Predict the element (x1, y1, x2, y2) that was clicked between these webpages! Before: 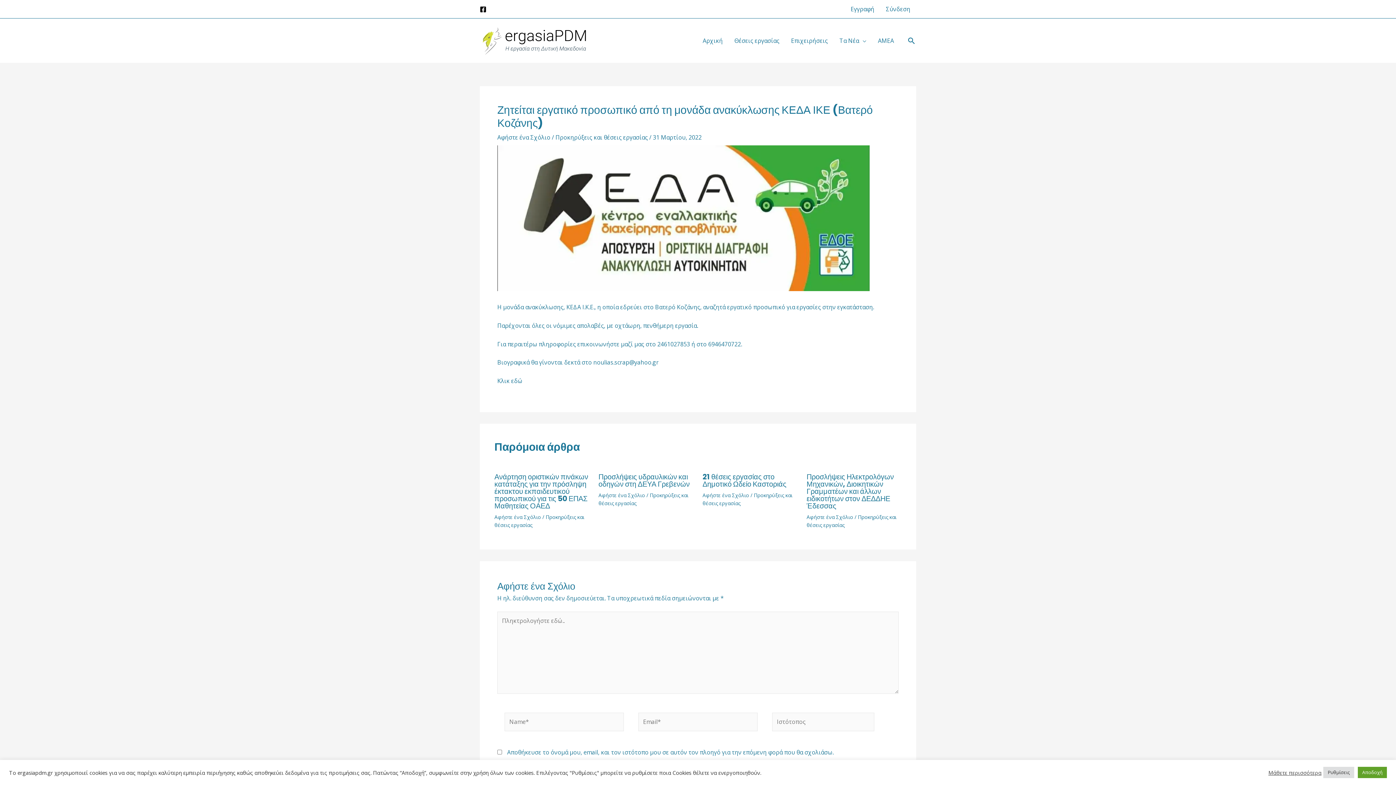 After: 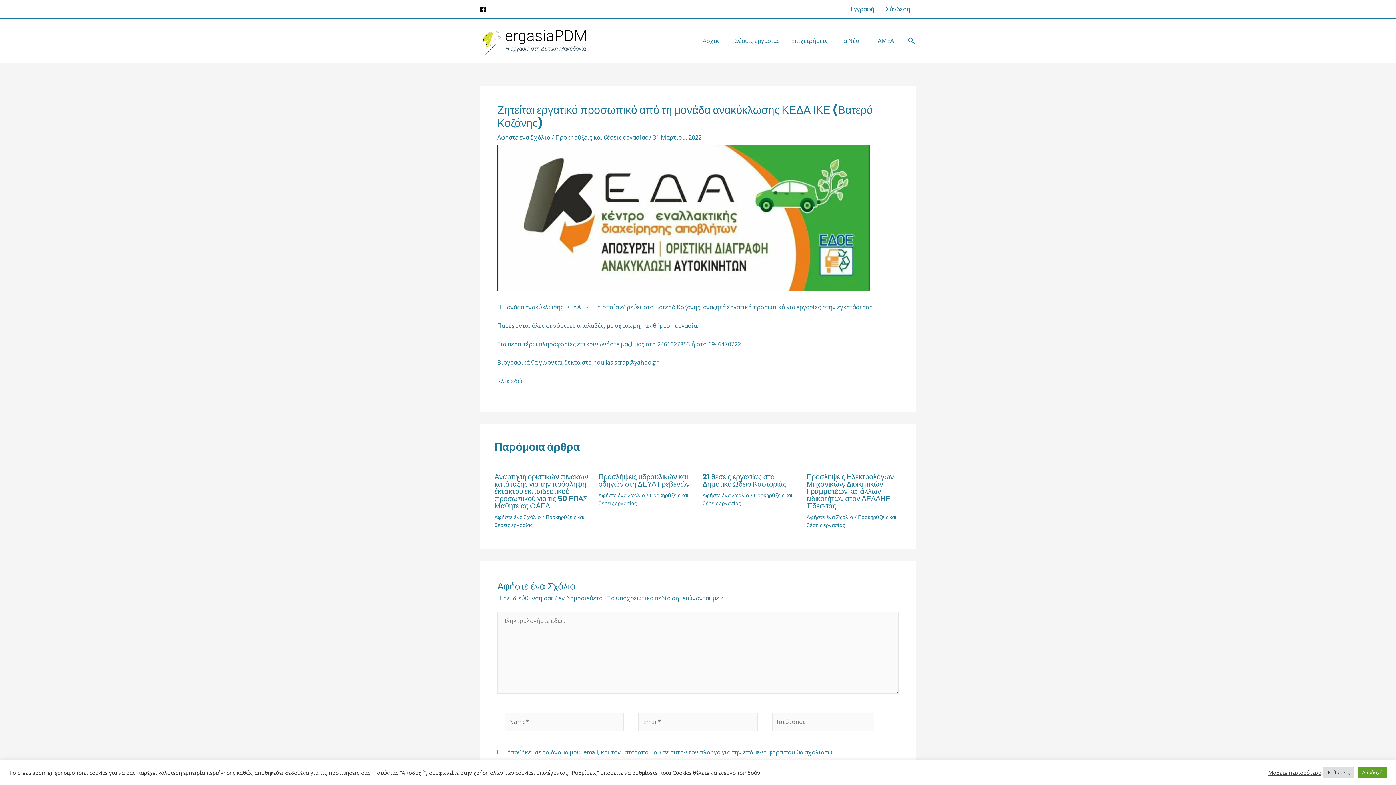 Action: label: Μάθετε περισσότερα bbox: (1268, 769, 1321, 776)